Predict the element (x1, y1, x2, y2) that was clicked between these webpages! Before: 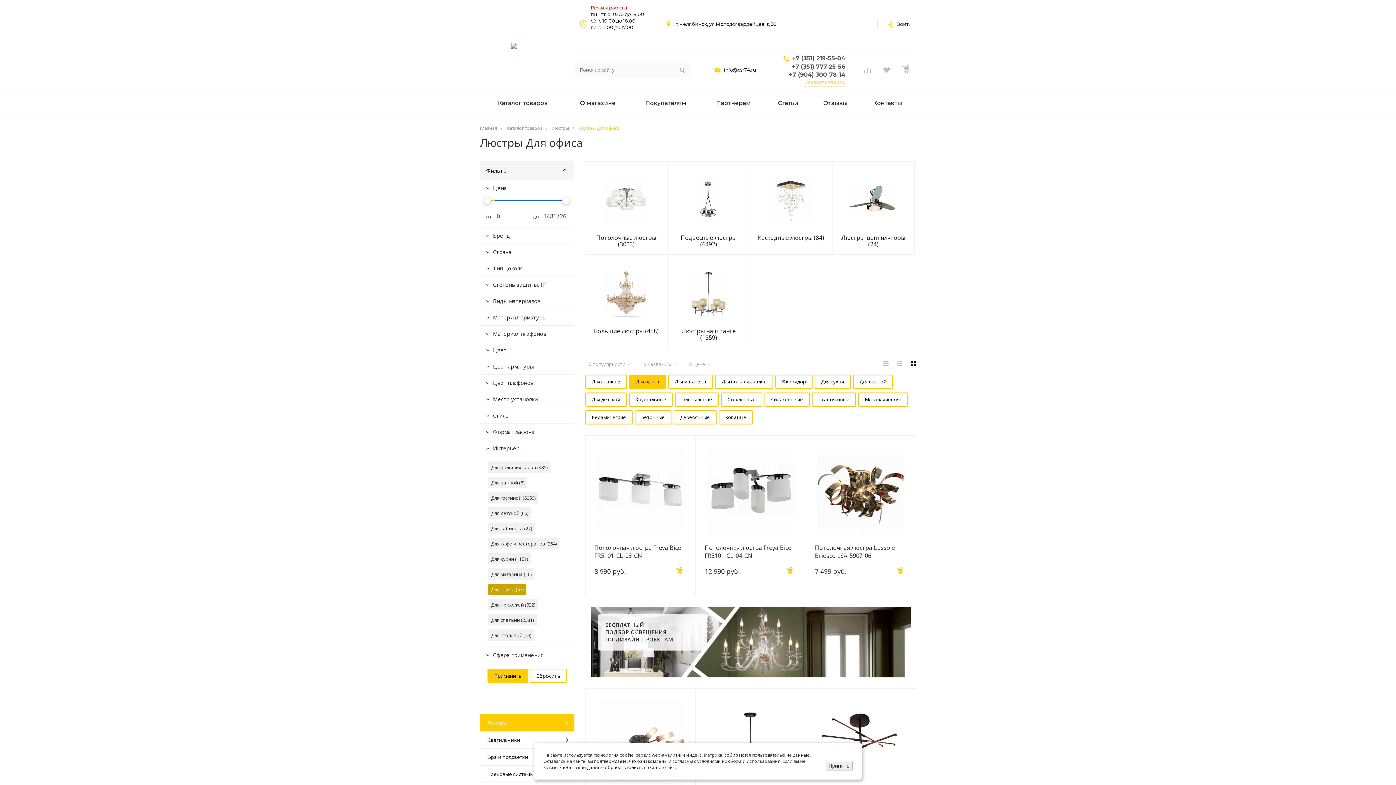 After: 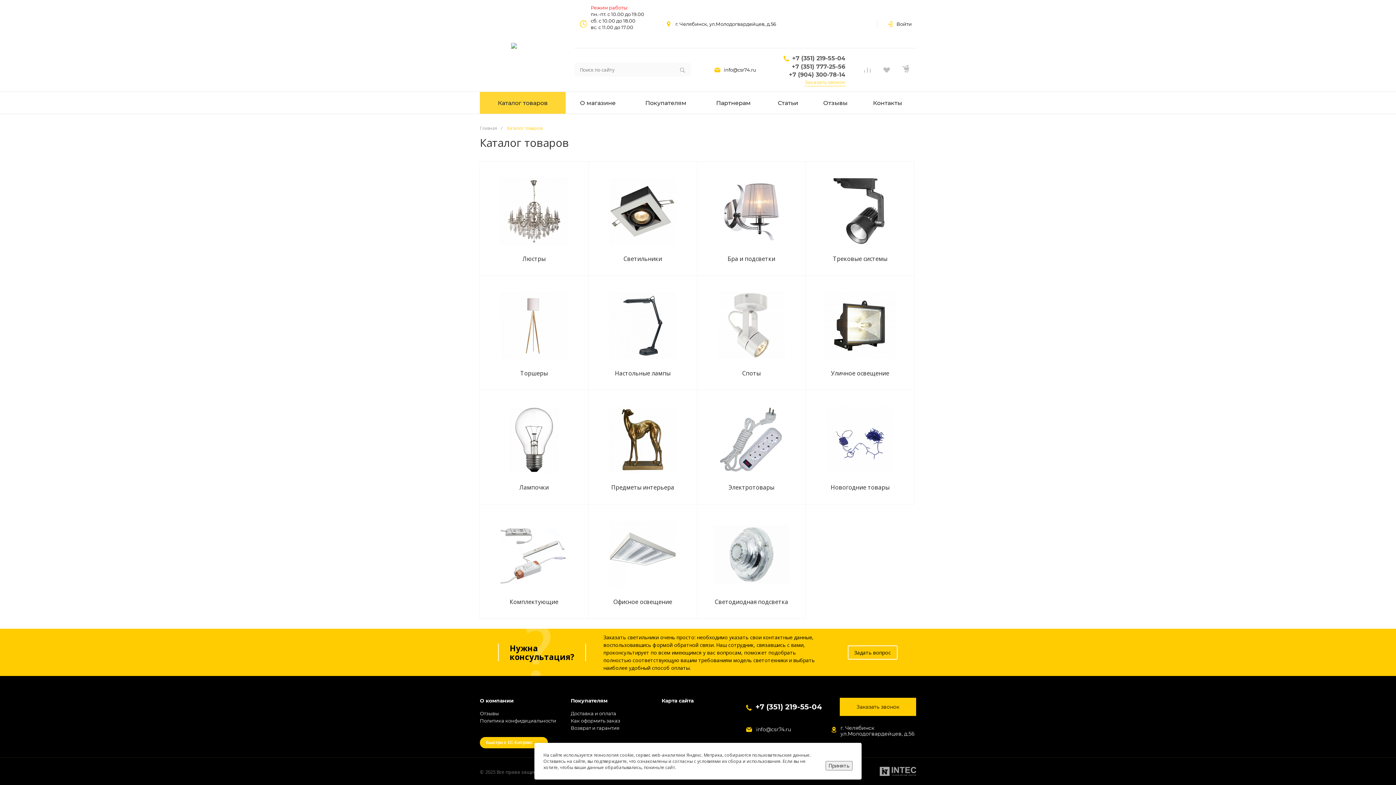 Action: bbox: (480, 92, 565, 113) label:  Каталог товаров